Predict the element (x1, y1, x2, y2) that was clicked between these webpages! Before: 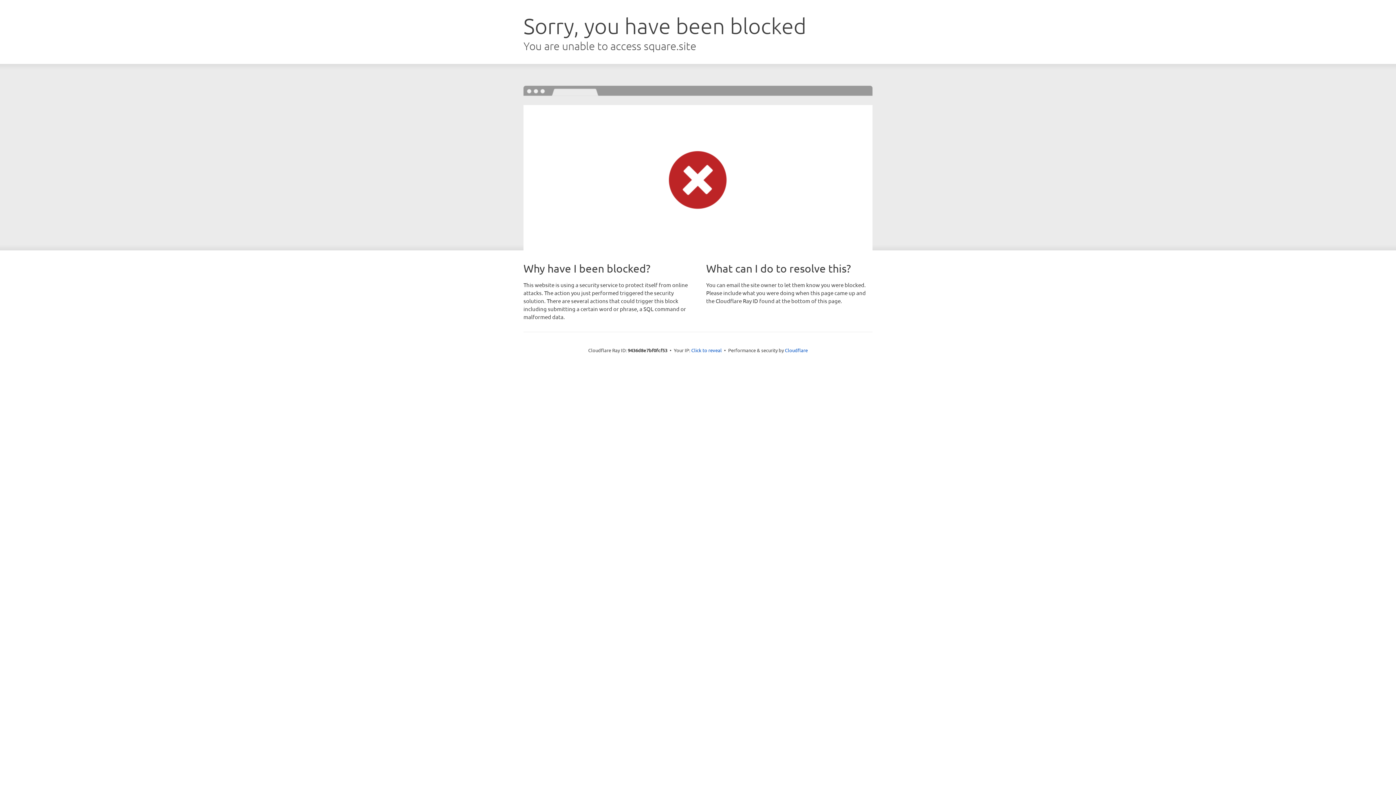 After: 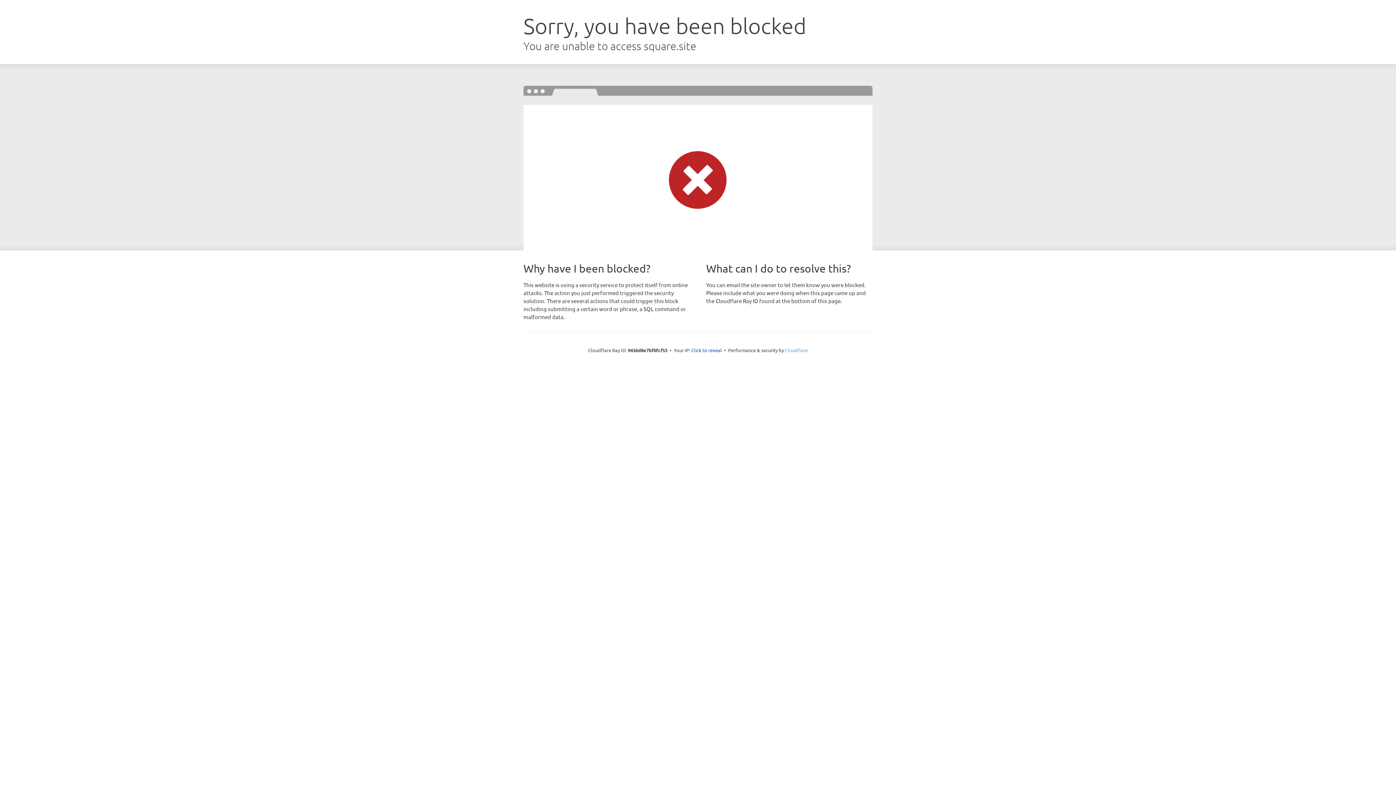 Action: label: Cloudflare bbox: (785, 347, 808, 353)